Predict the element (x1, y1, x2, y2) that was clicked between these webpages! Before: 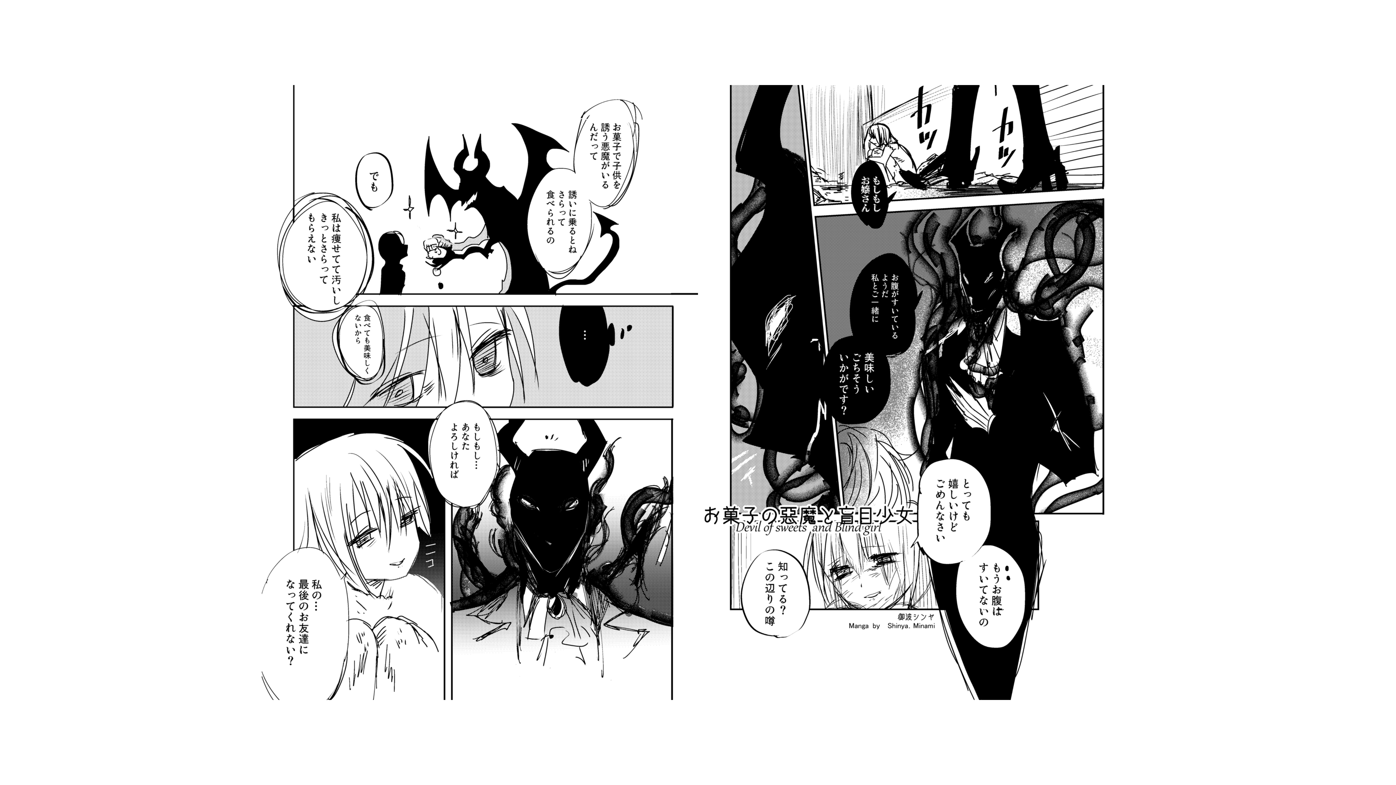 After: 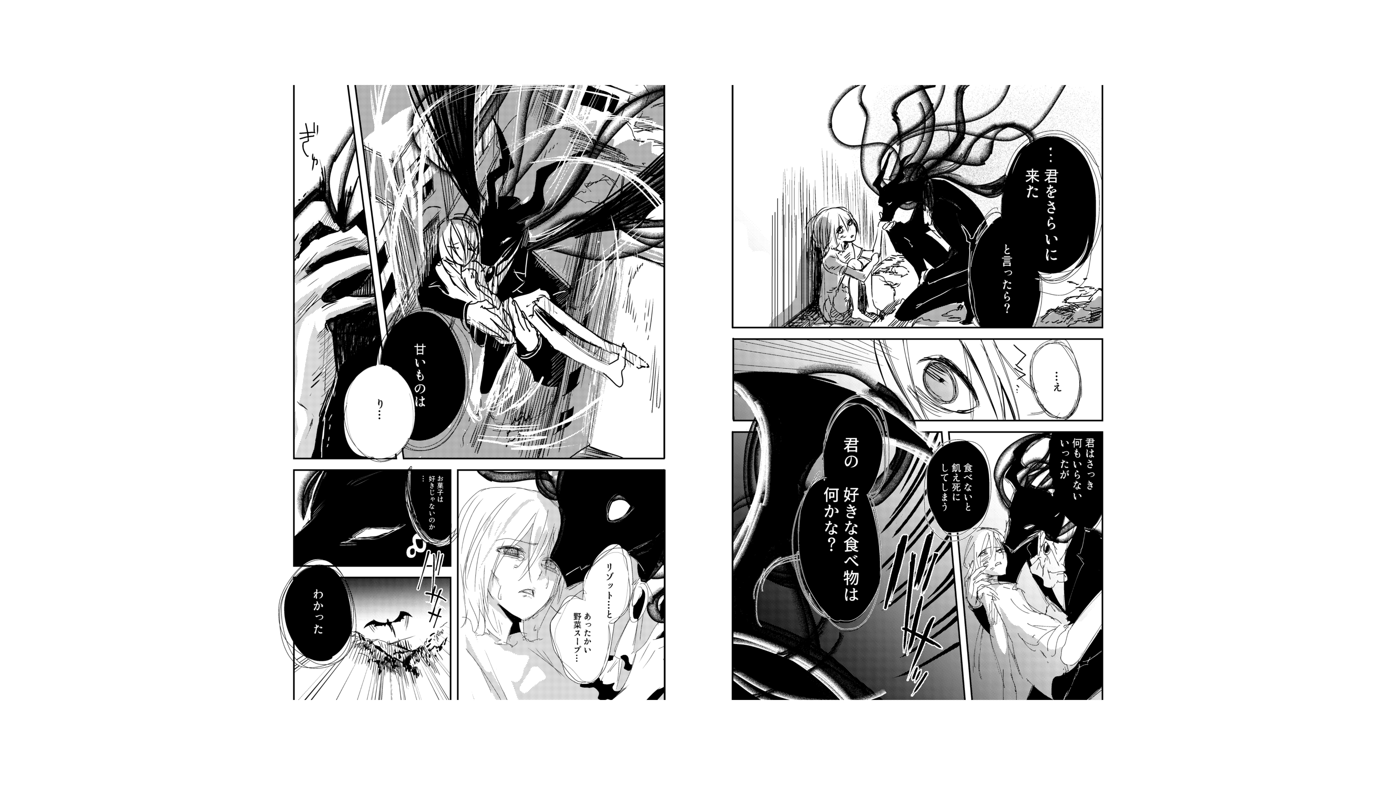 Action: bbox: (0, 0, 418, 785)